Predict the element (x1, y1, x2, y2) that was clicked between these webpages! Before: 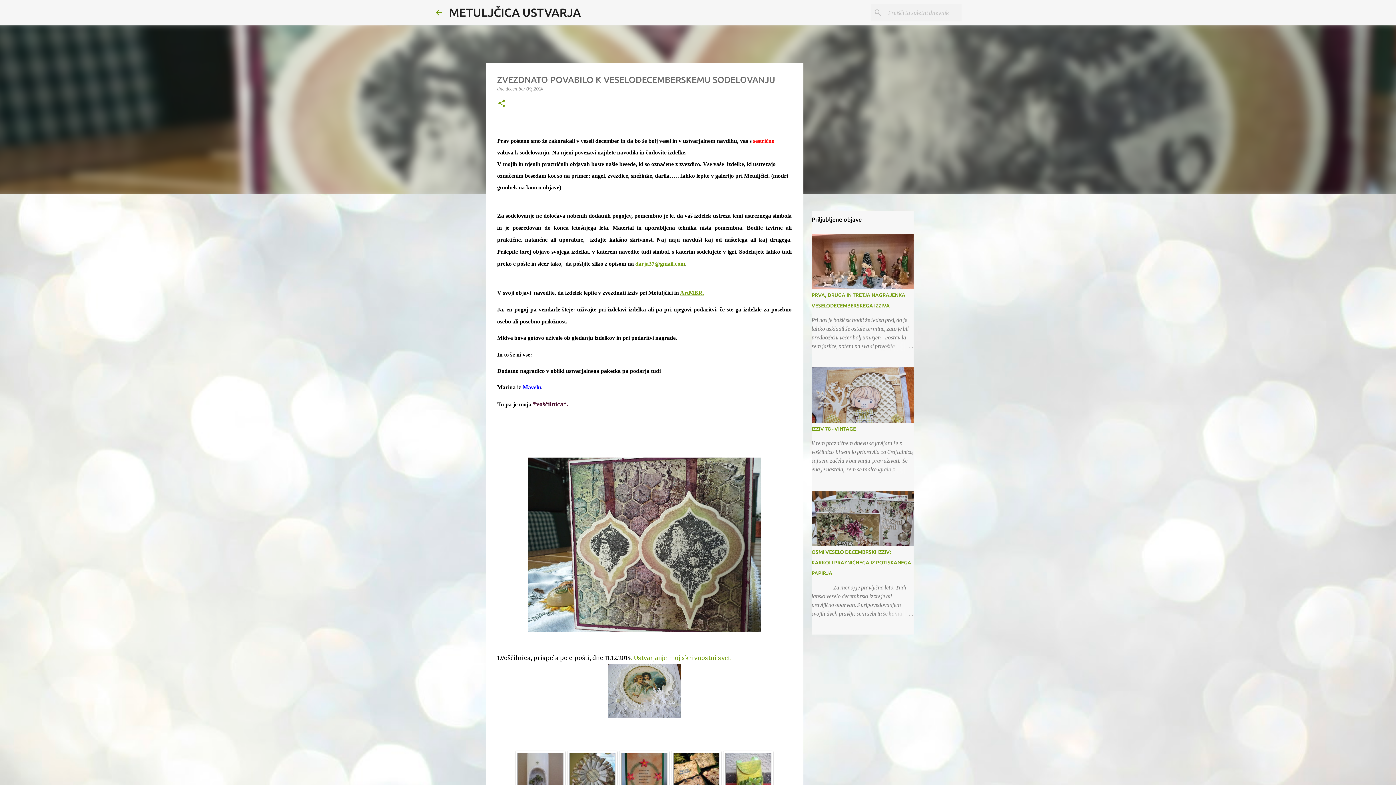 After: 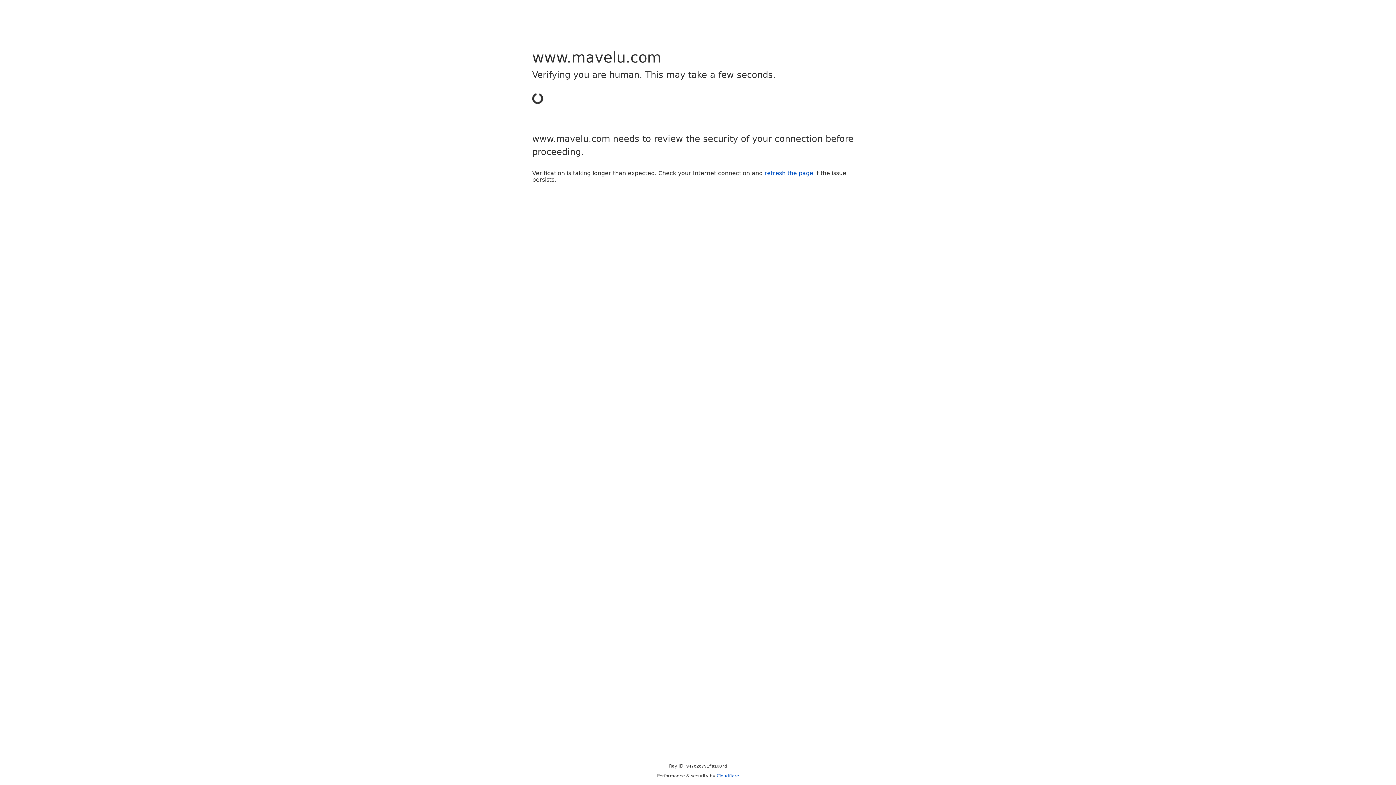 Action: label:  Mavelu bbox: (521, 384, 541, 390)